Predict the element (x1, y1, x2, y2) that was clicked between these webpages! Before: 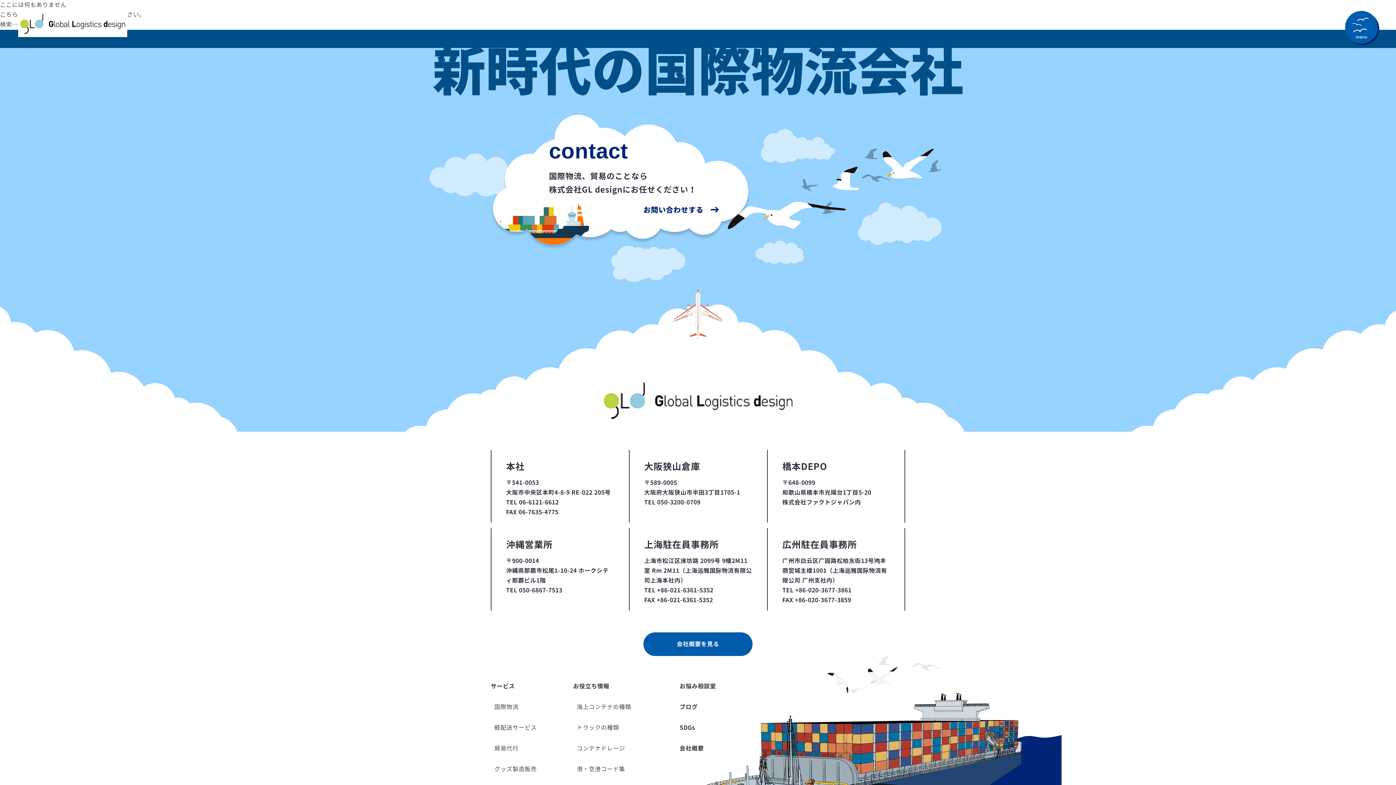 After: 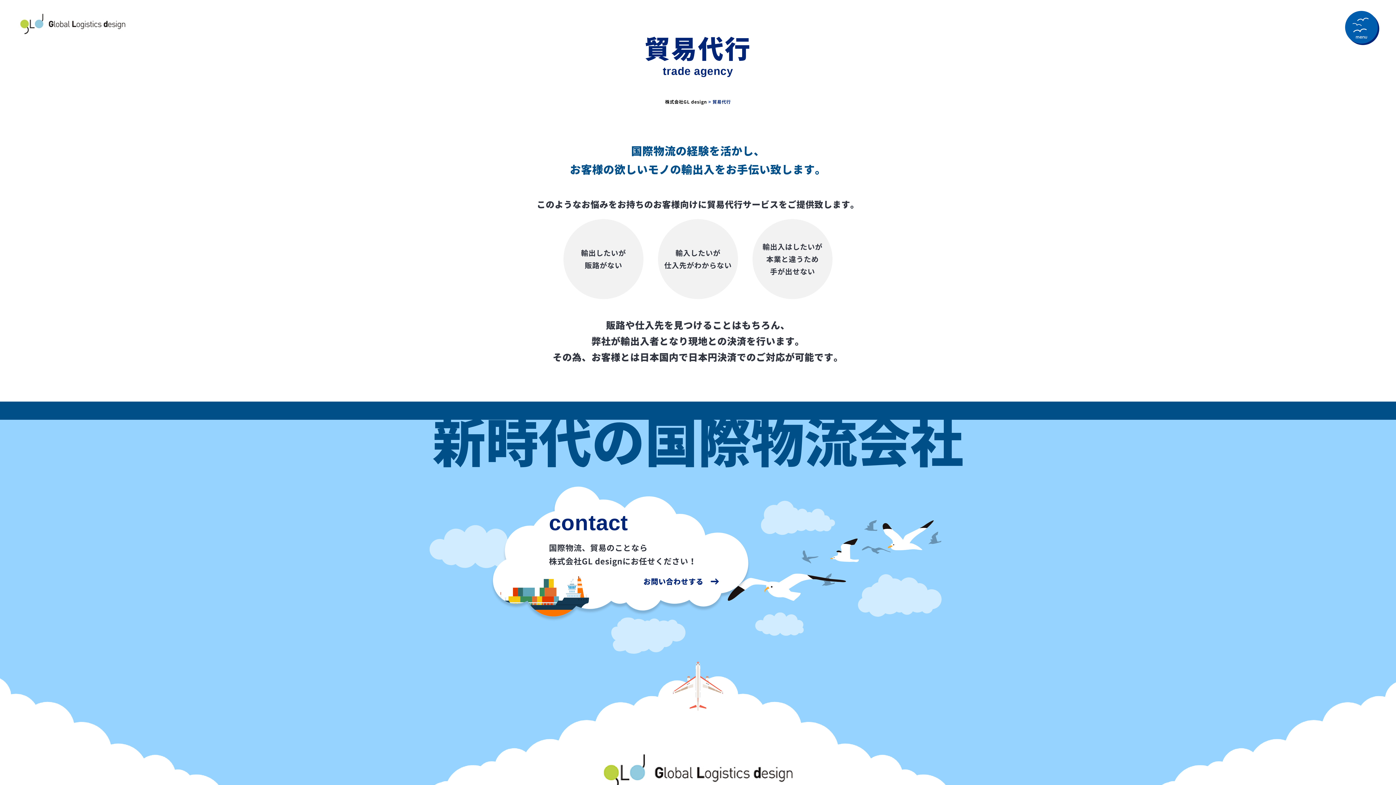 Action: label: 貿易代行 bbox: (494, 744, 518, 752)